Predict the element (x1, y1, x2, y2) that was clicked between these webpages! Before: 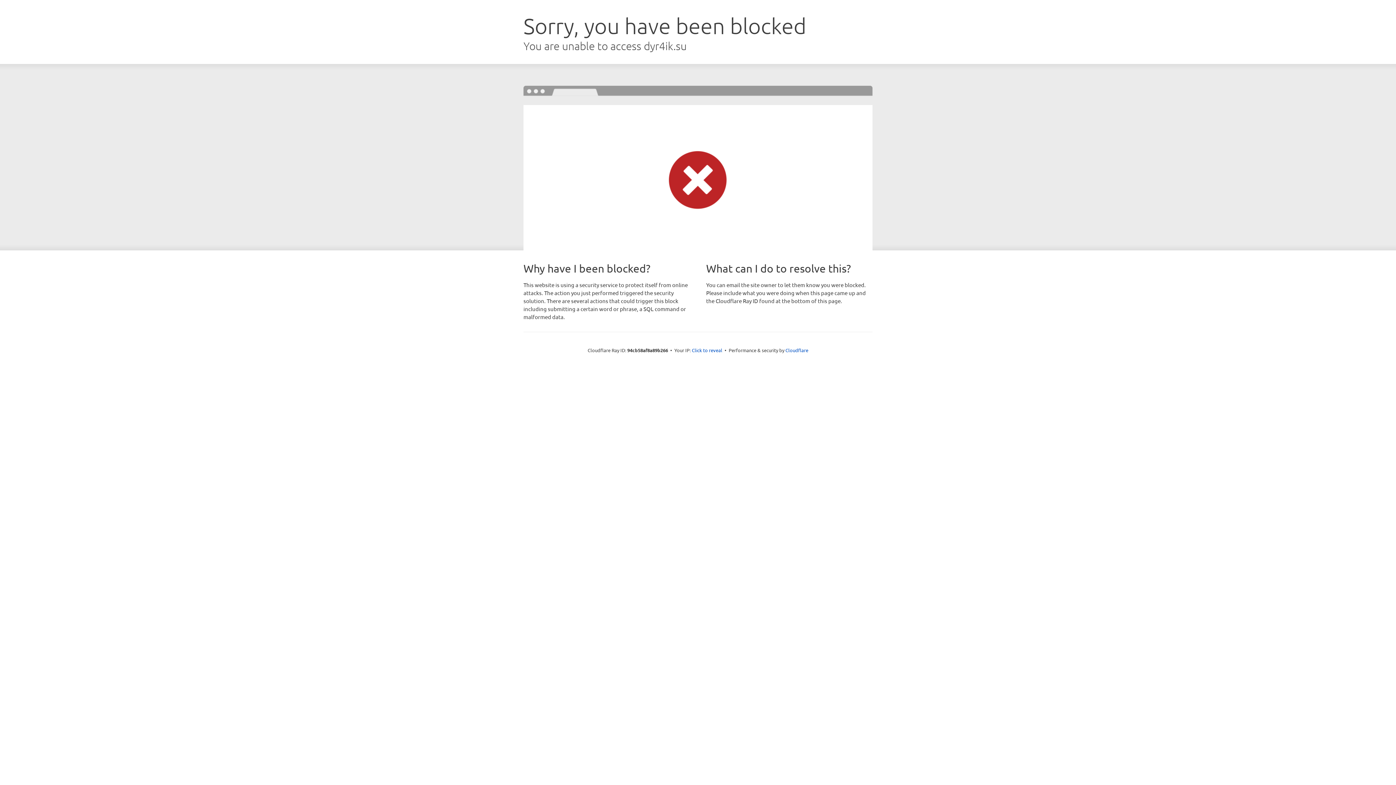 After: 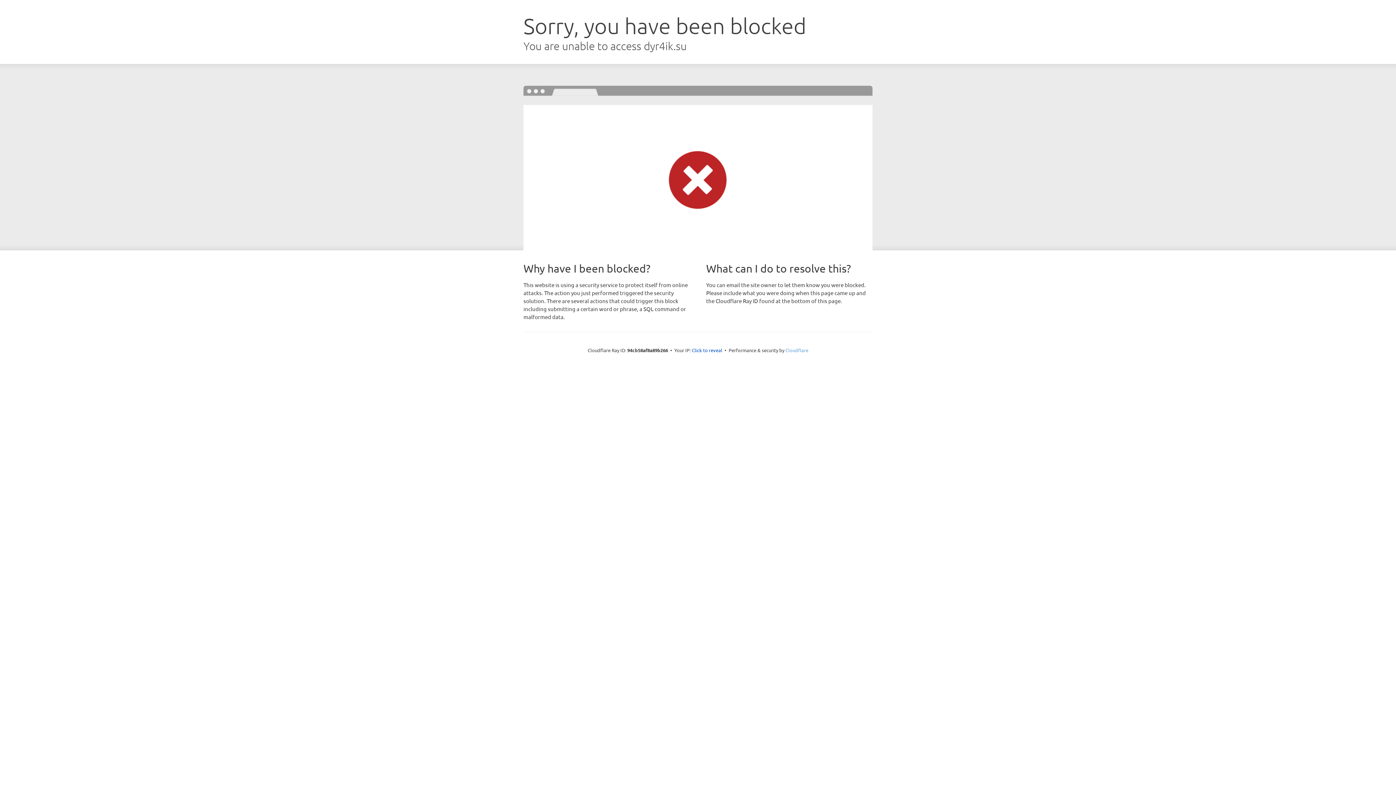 Action: bbox: (785, 347, 808, 353) label: Cloudflare